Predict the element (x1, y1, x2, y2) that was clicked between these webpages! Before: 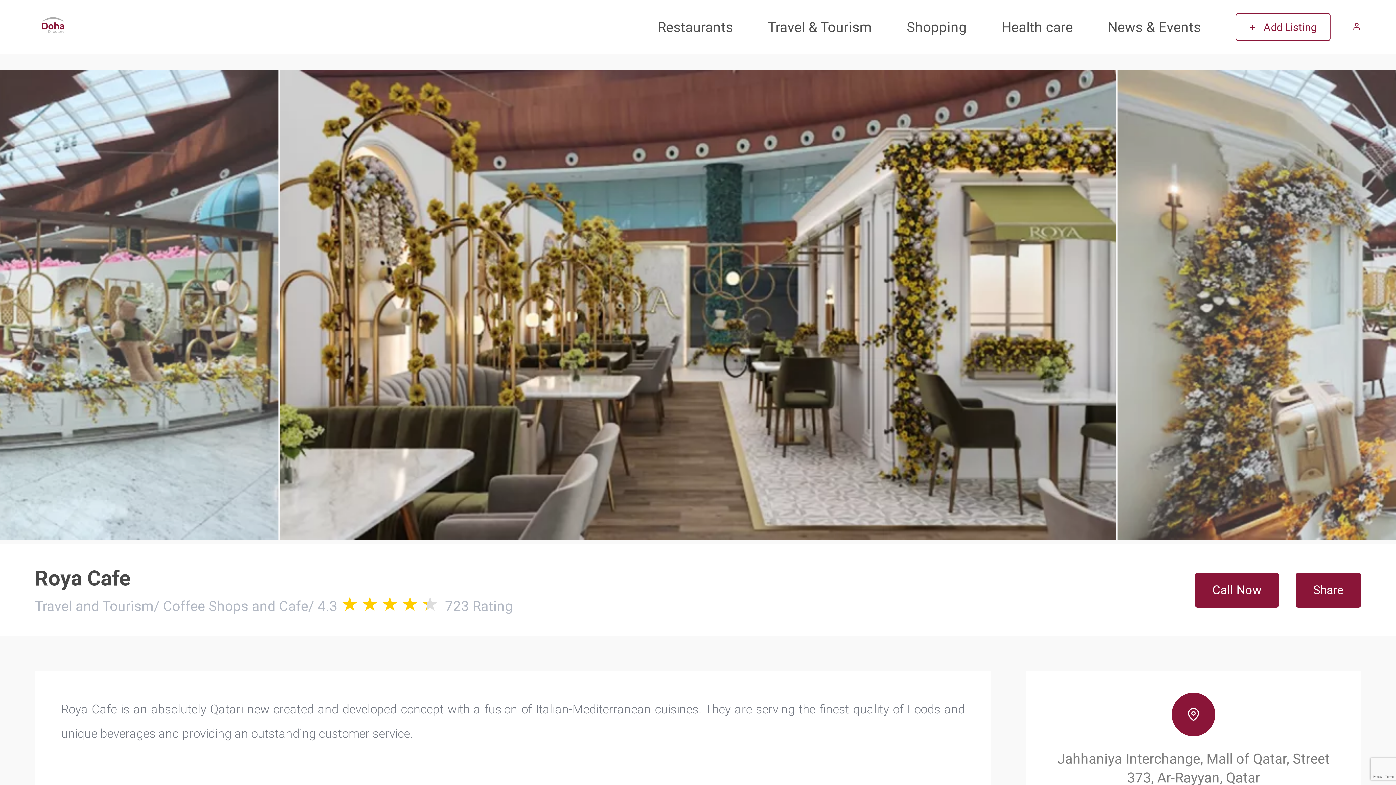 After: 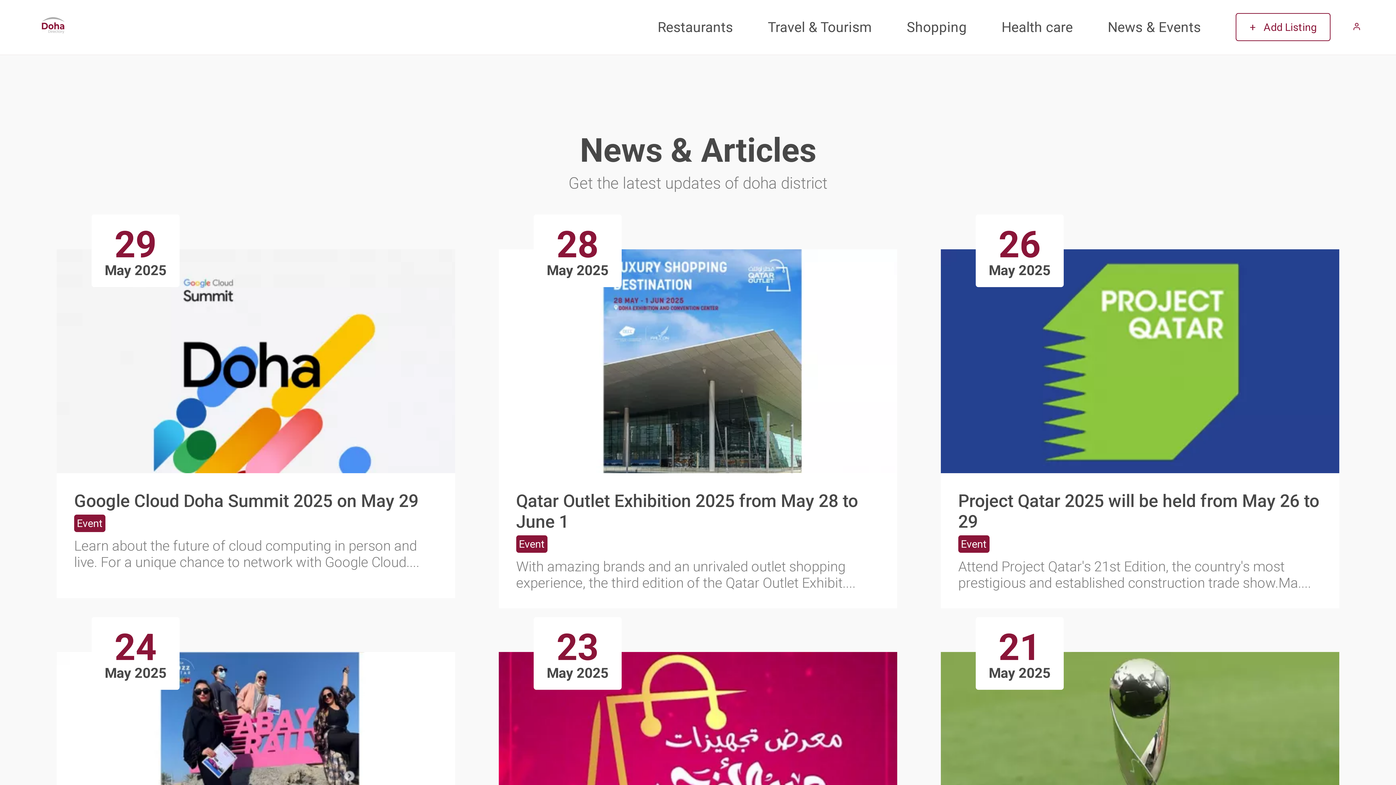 Action: bbox: (1108, 18, 1201, 35) label: News & Events